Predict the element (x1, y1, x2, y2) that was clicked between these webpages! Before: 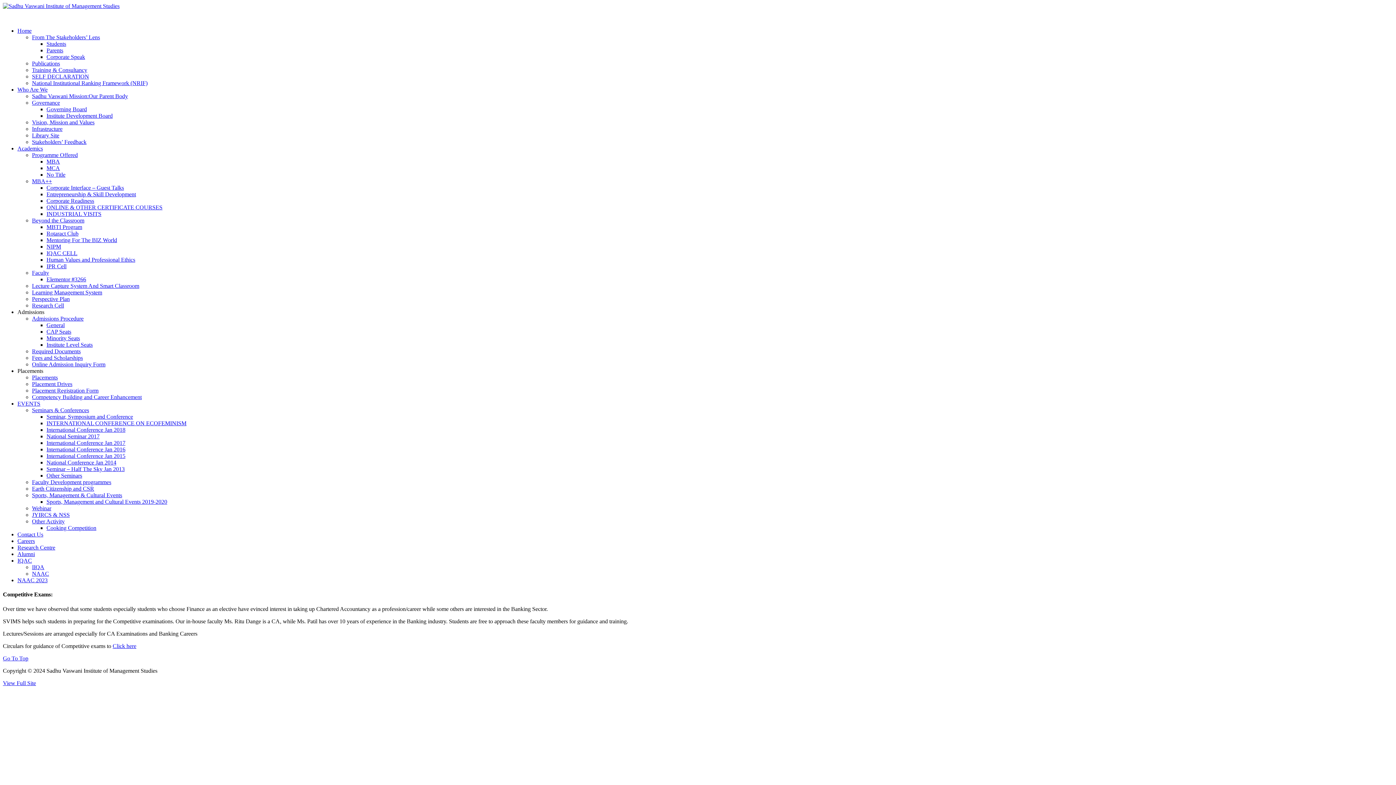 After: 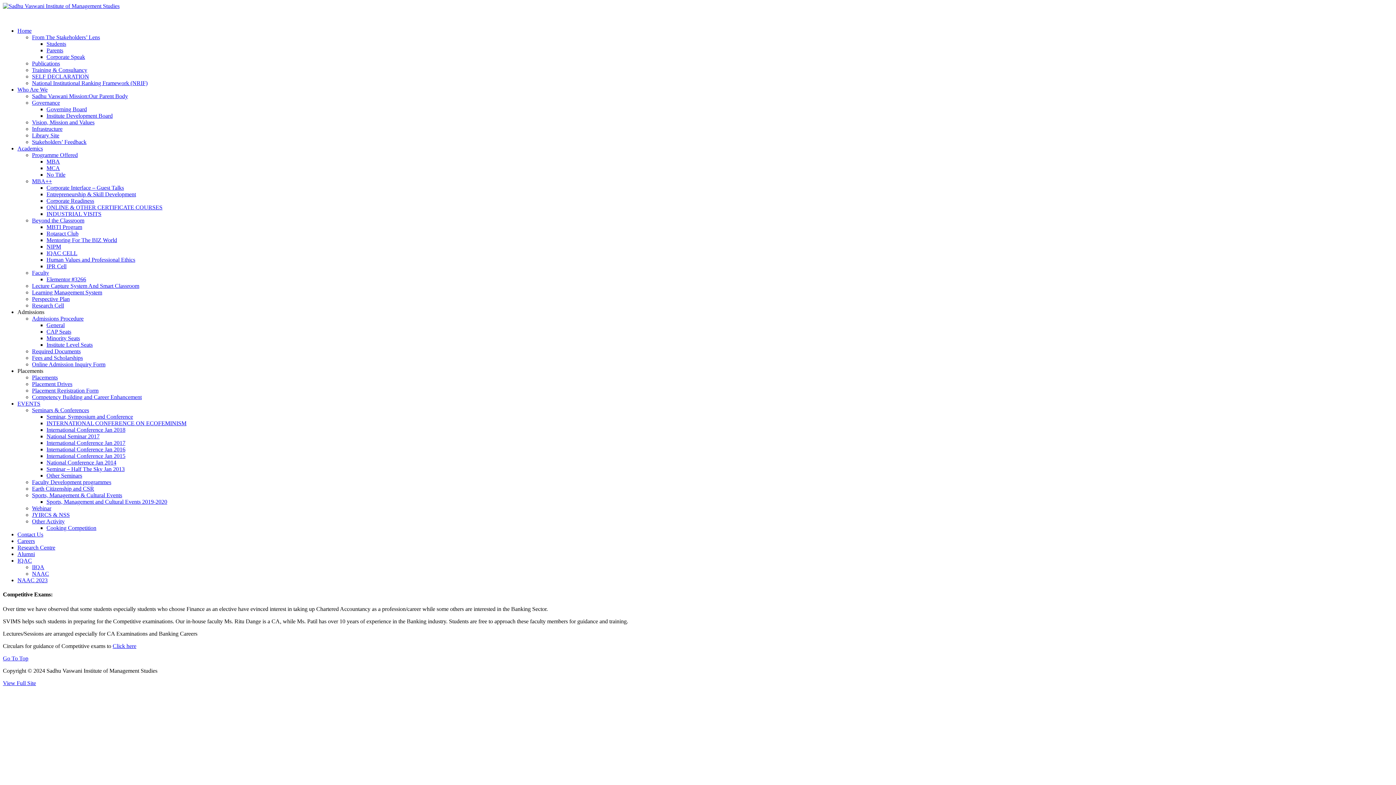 Action: label: Seminars & Conferences bbox: (32, 407, 89, 413)